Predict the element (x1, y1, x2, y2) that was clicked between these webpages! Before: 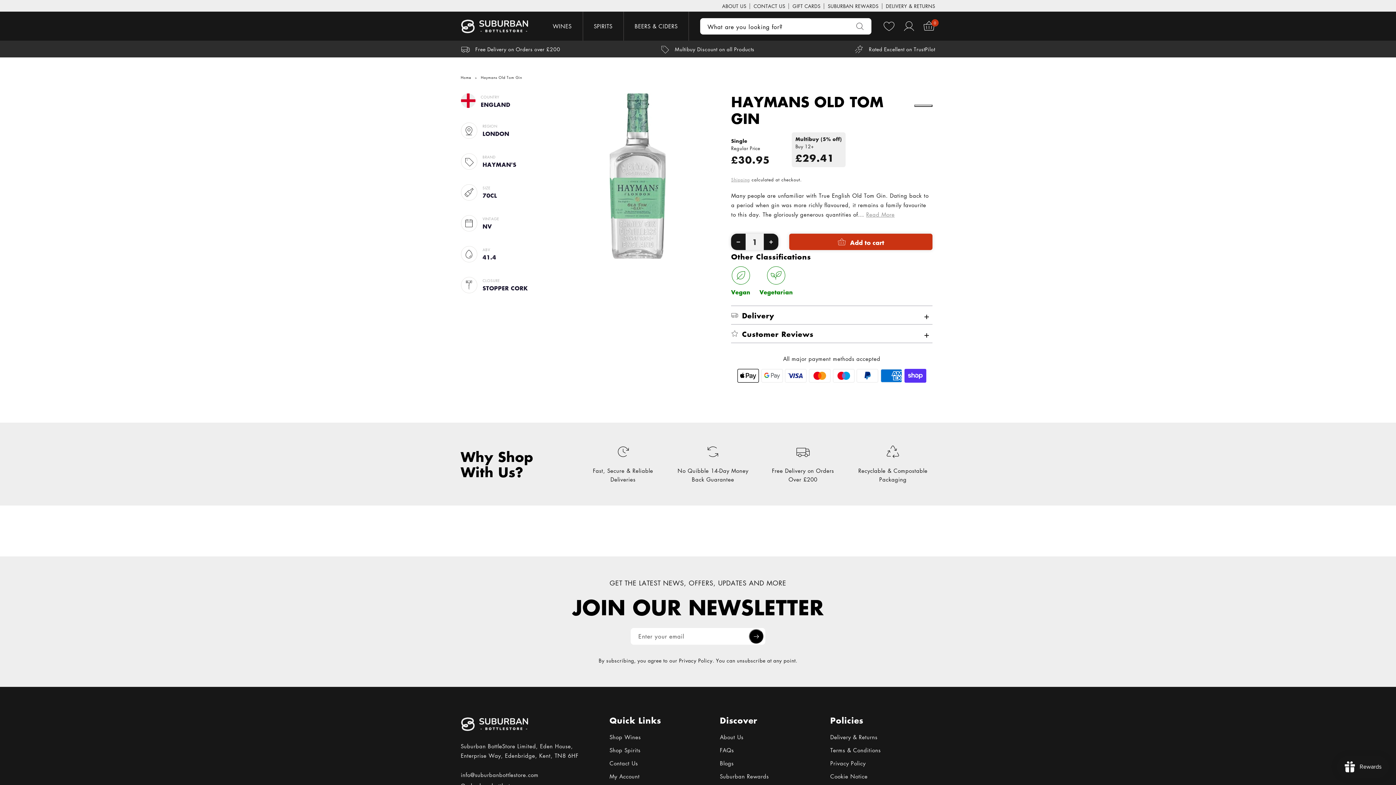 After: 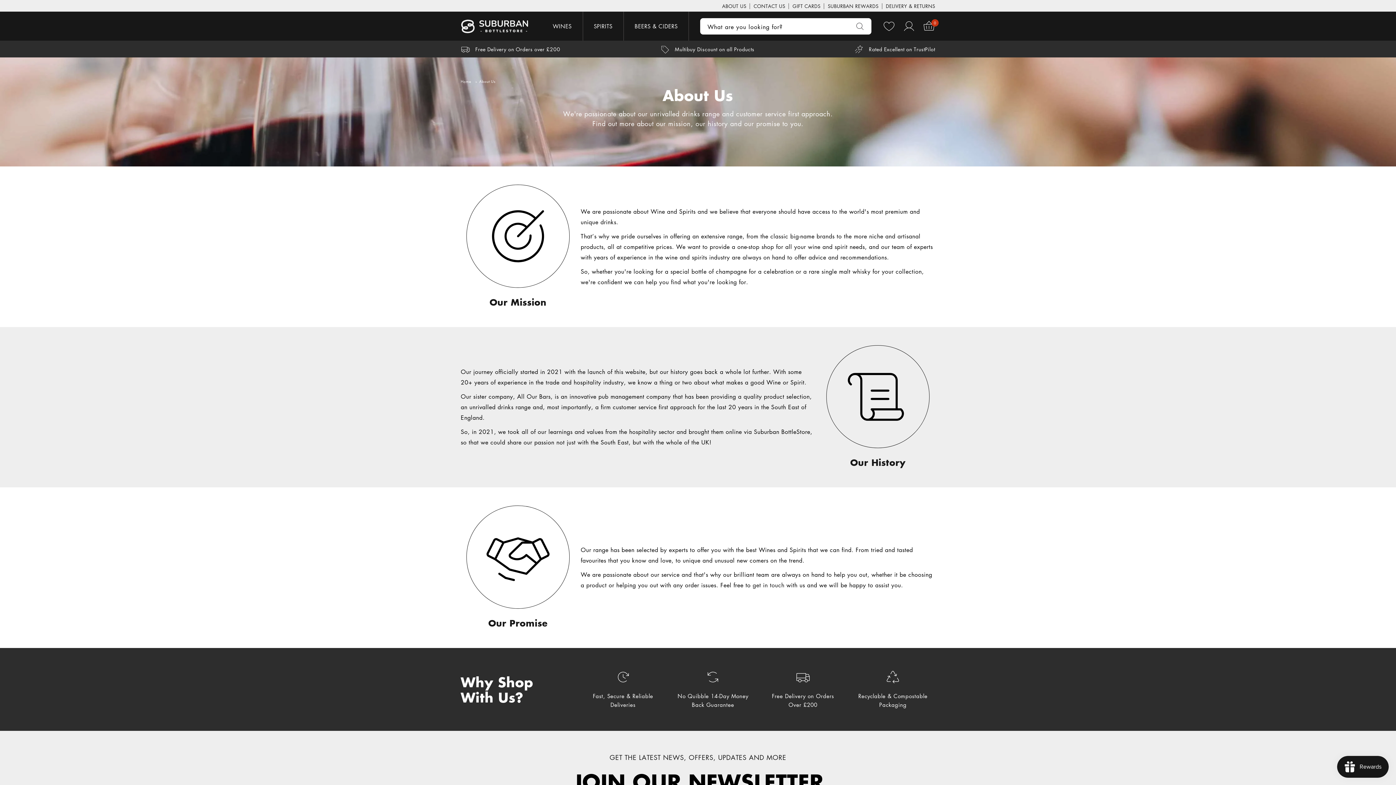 Action: bbox: (722, 1, 746, 11) label: ABOUT US